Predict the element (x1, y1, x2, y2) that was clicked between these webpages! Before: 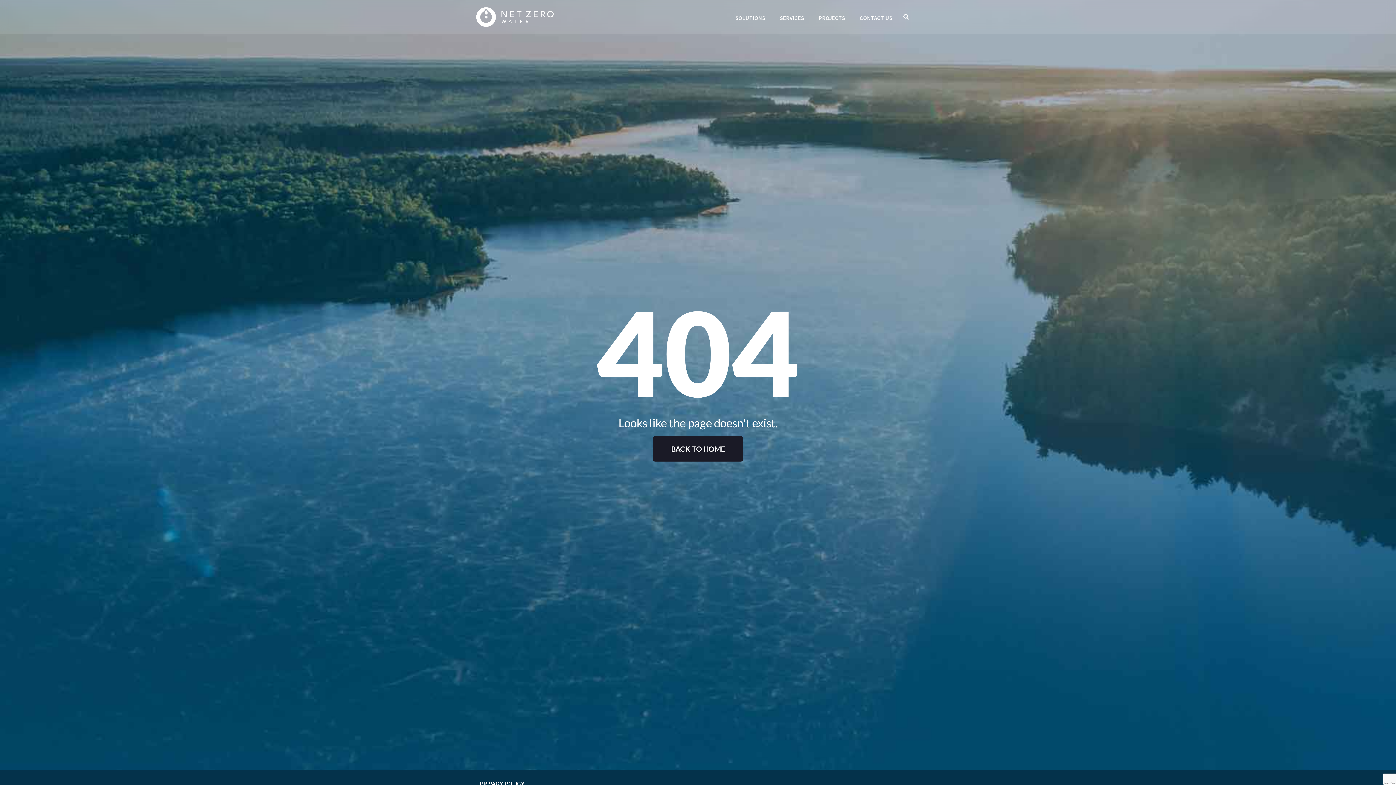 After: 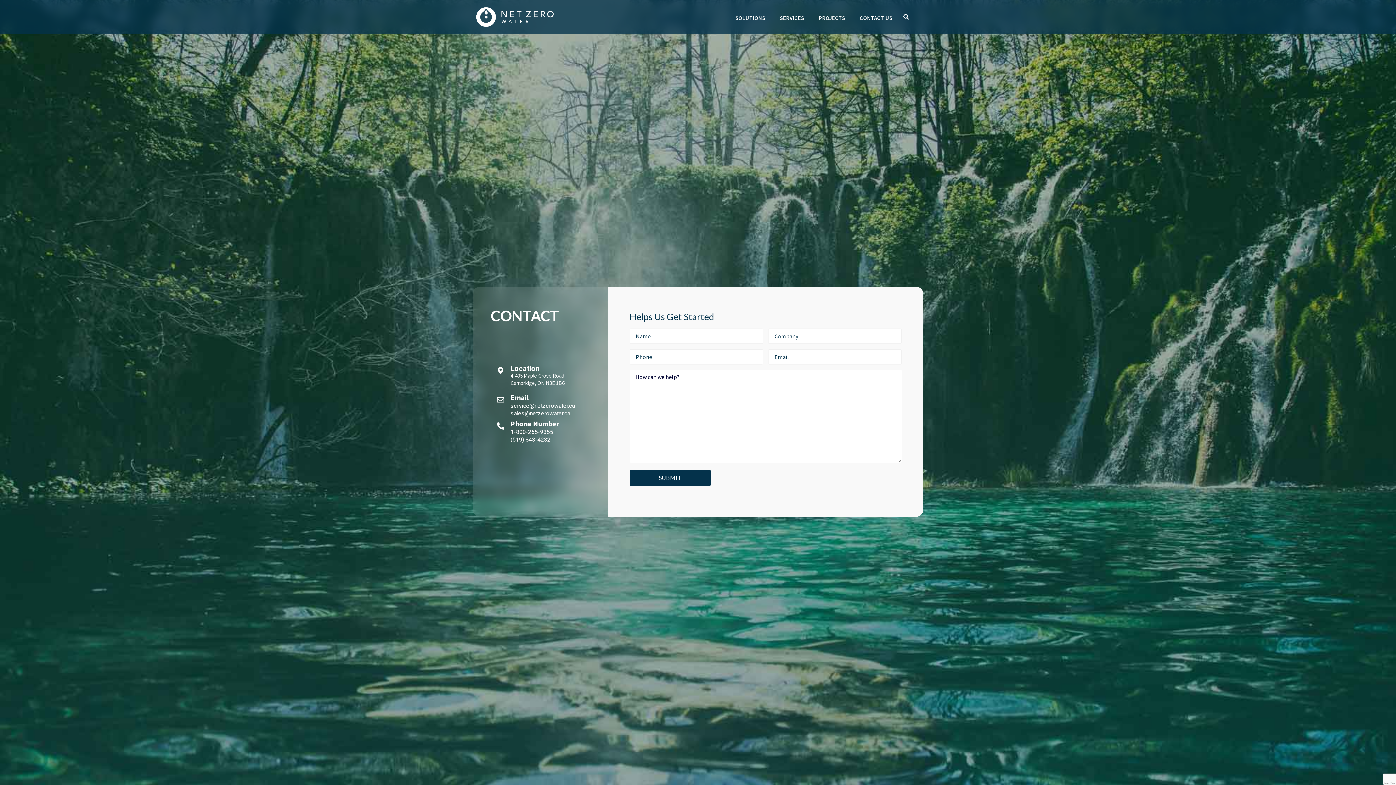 Action: label: CONTACT US bbox: (852, 9, 900, 26)